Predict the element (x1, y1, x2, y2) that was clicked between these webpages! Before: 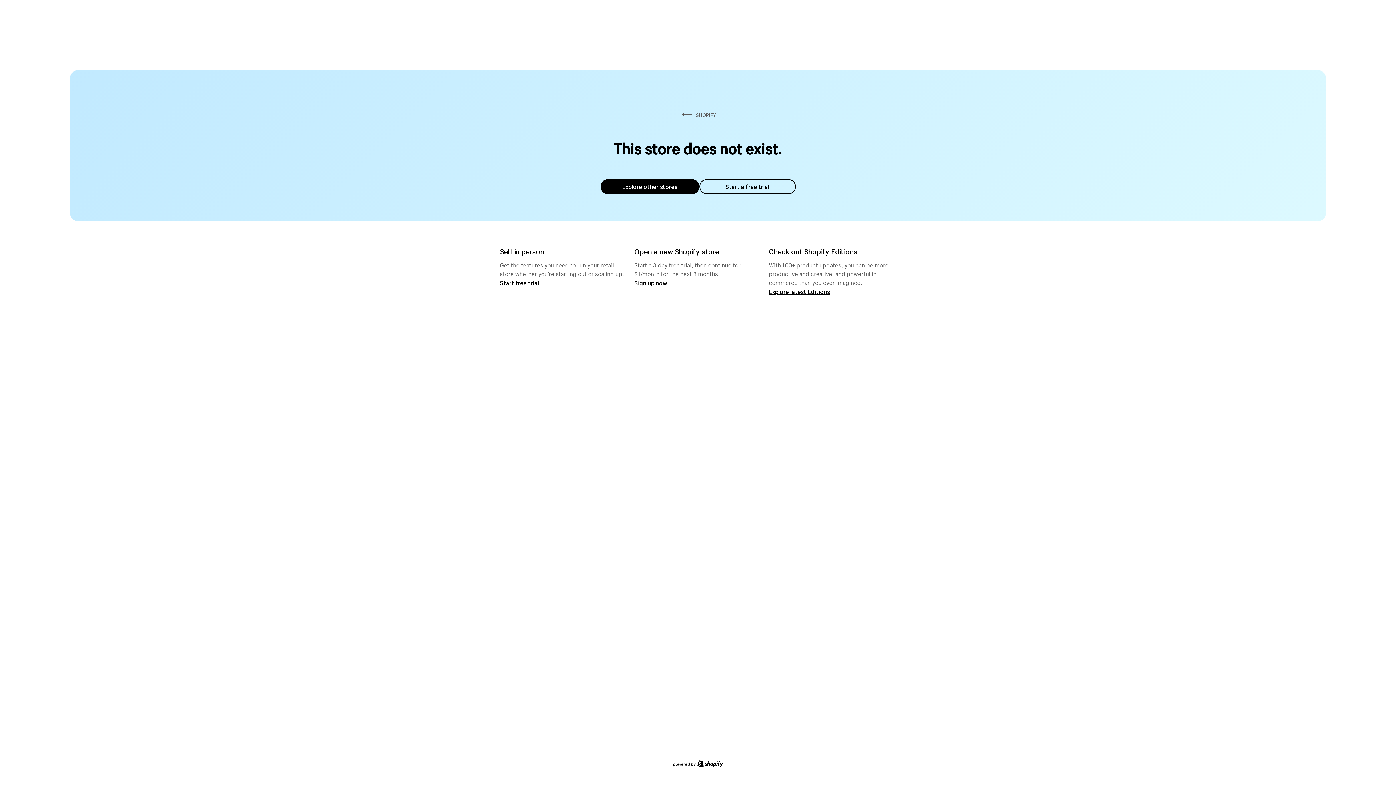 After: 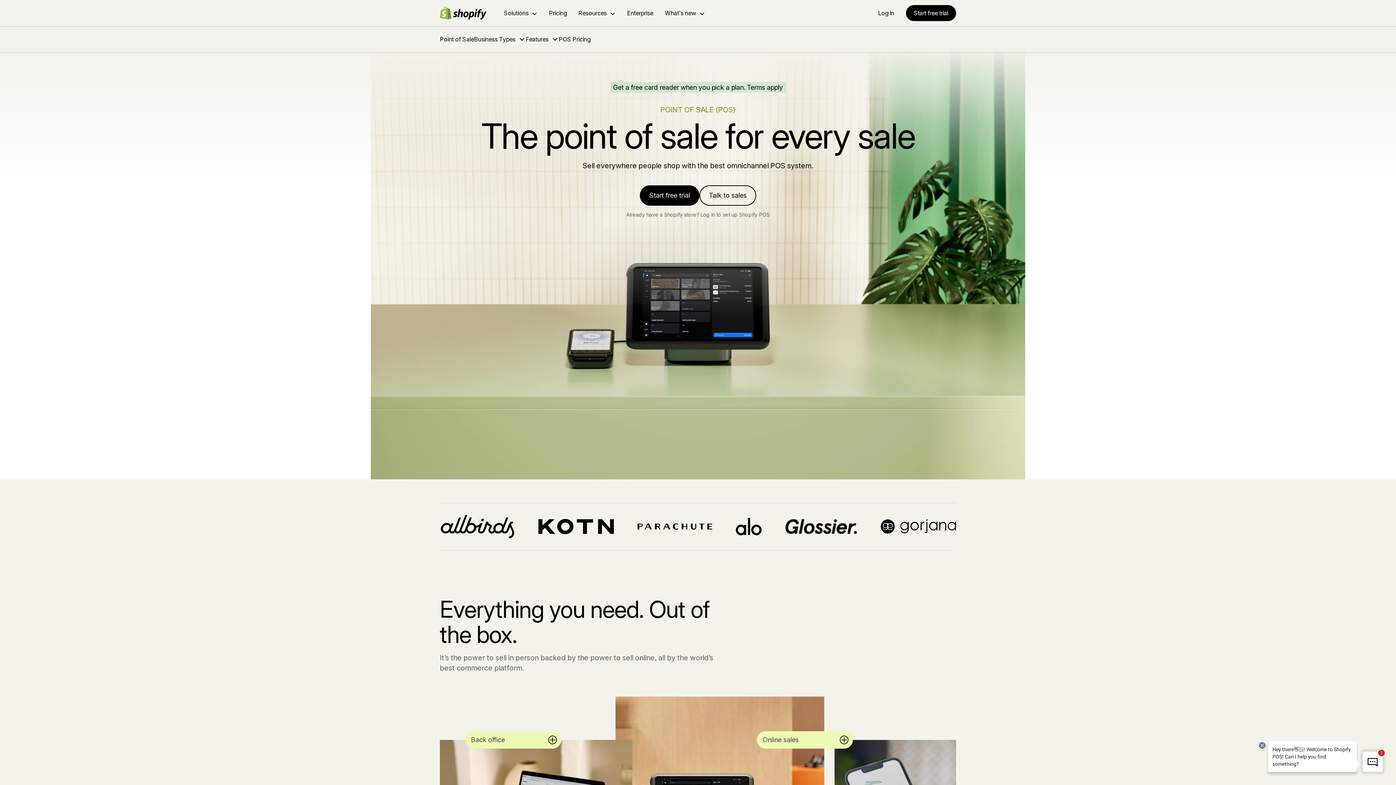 Action: bbox: (500, 279, 539, 286) label: Start free trial